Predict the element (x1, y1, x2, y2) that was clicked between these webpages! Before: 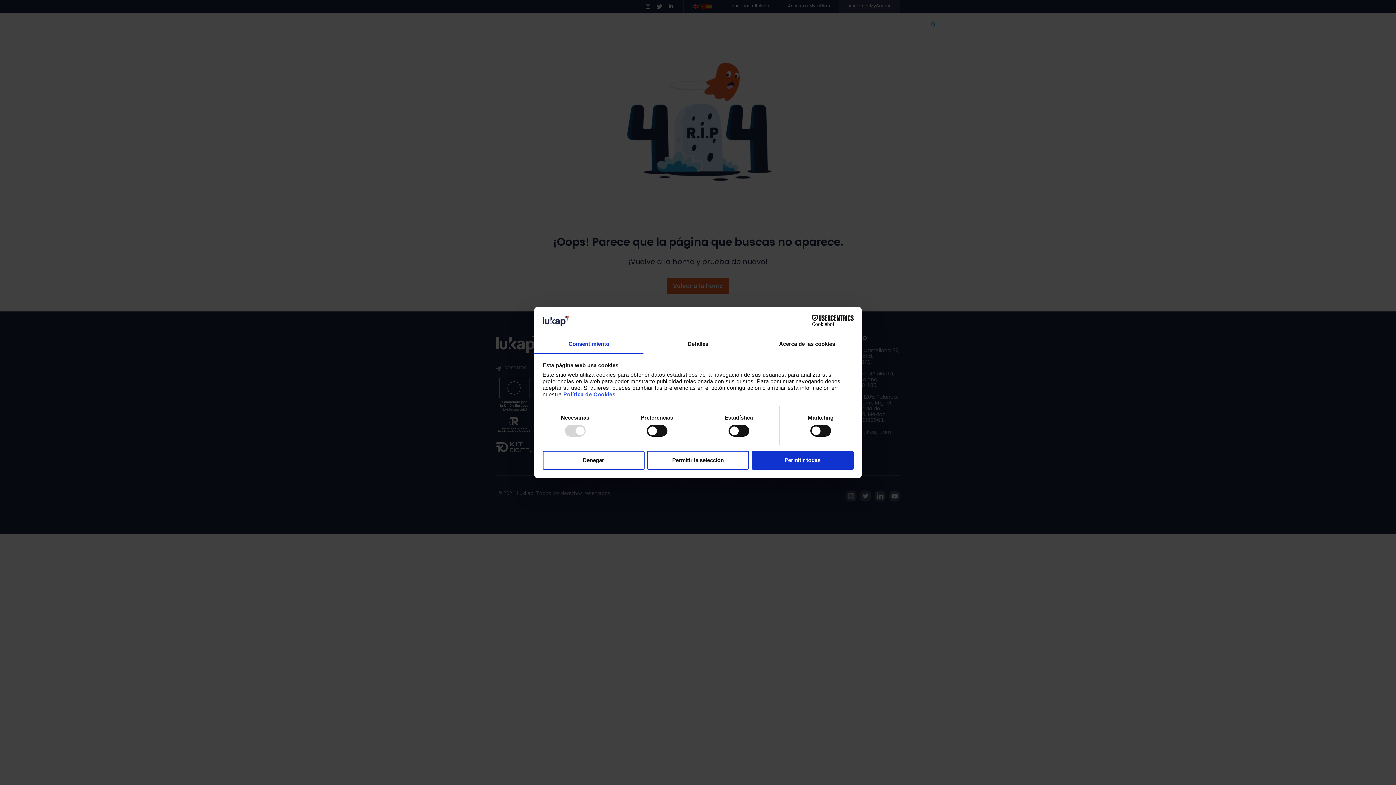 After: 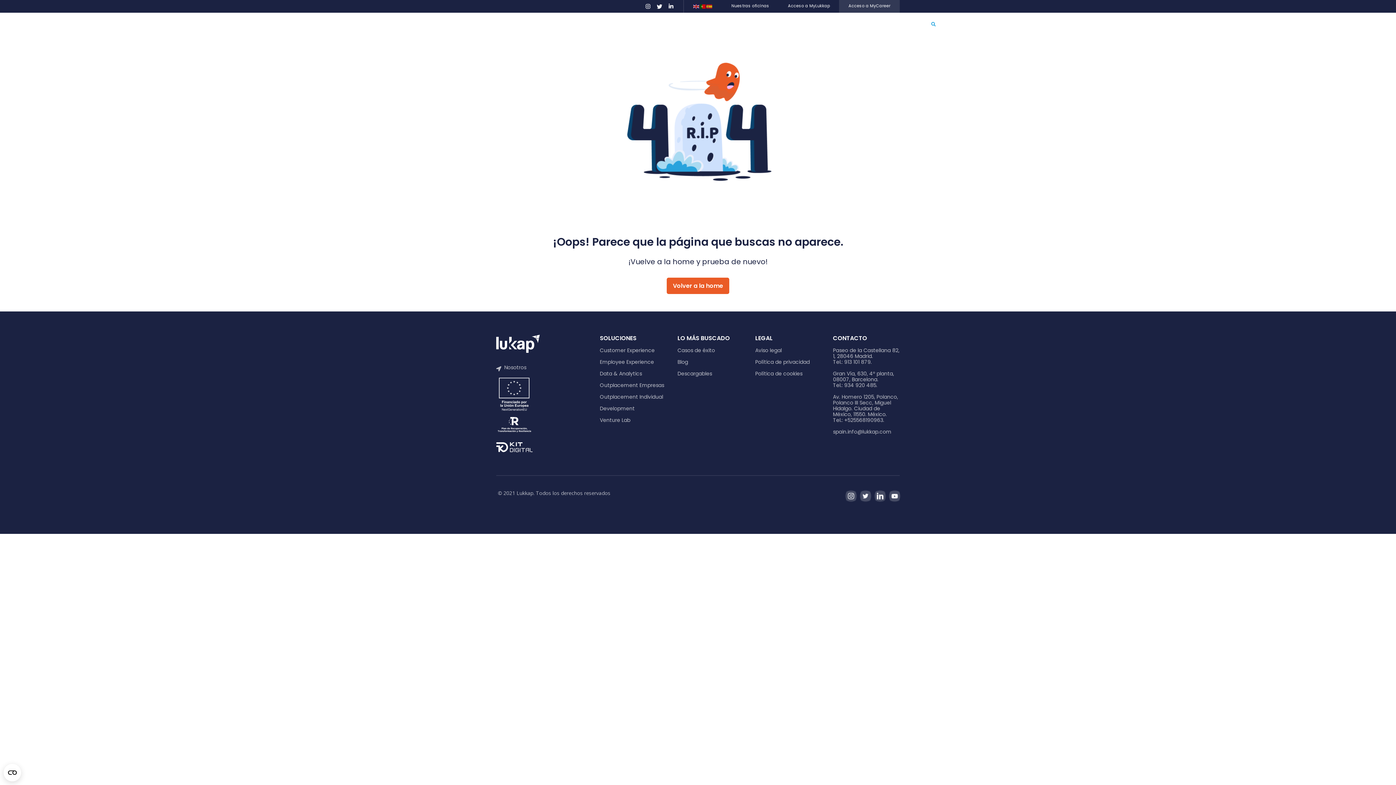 Action: label: Permitir la selección bbox: (647, 450, 749, 469)